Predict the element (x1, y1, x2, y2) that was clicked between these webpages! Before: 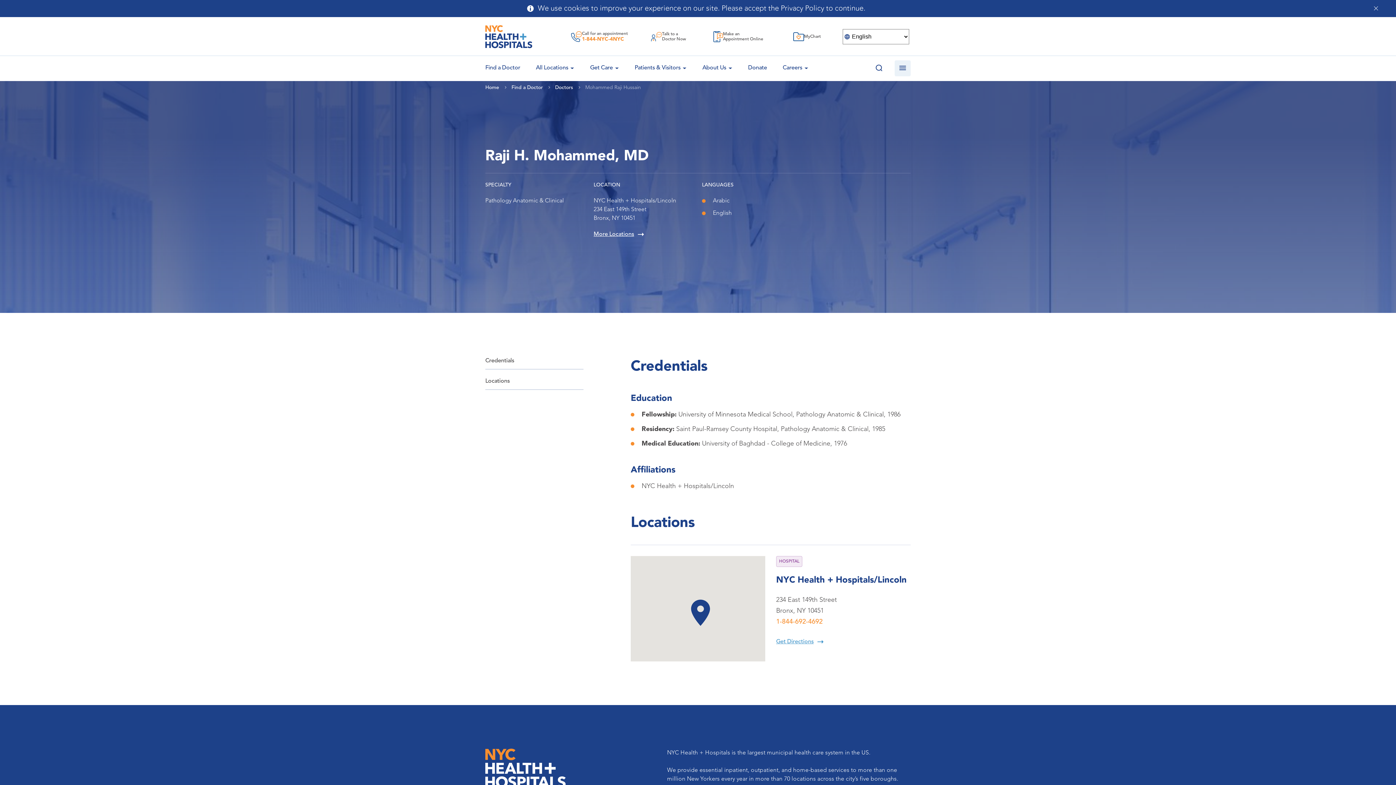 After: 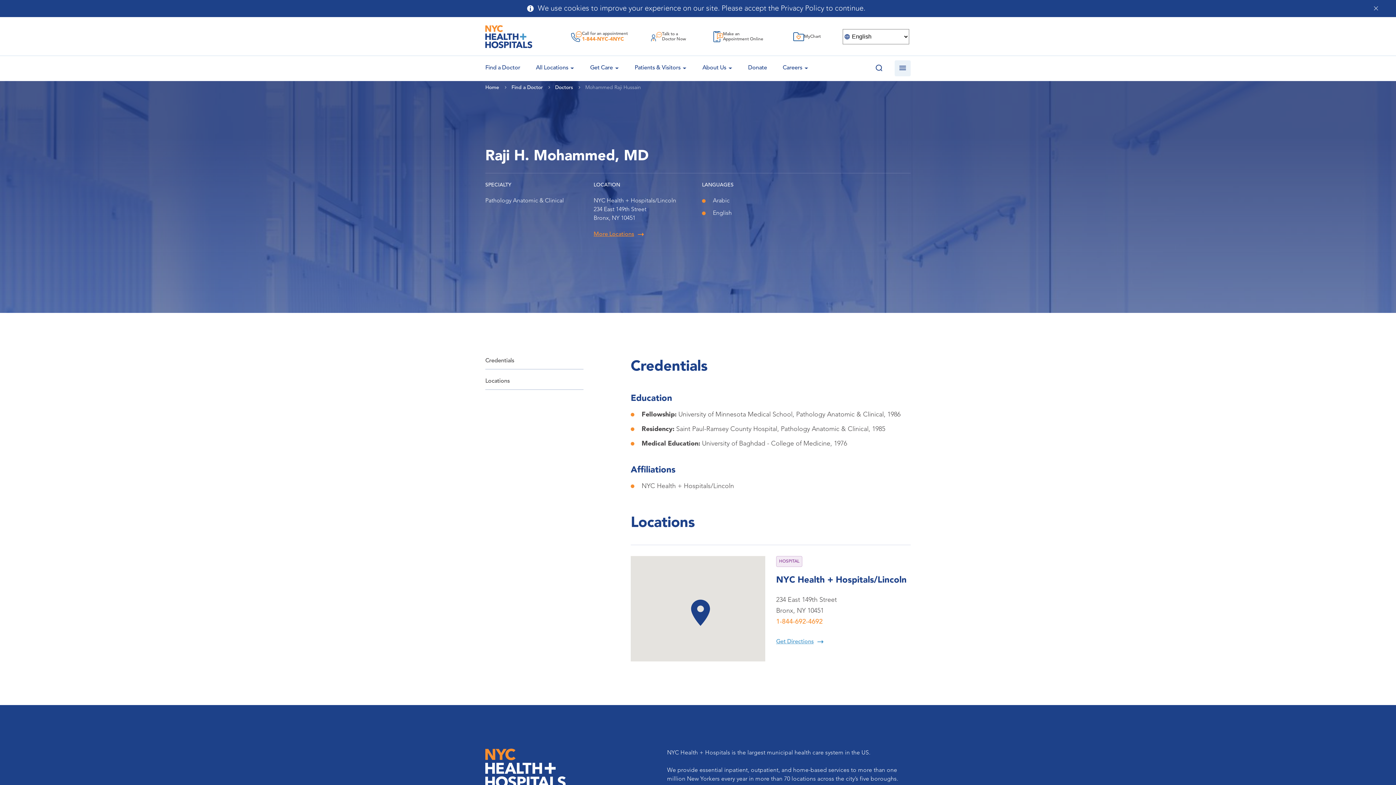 Action: label: More Locations bbox: (593, 230, 644, 238)